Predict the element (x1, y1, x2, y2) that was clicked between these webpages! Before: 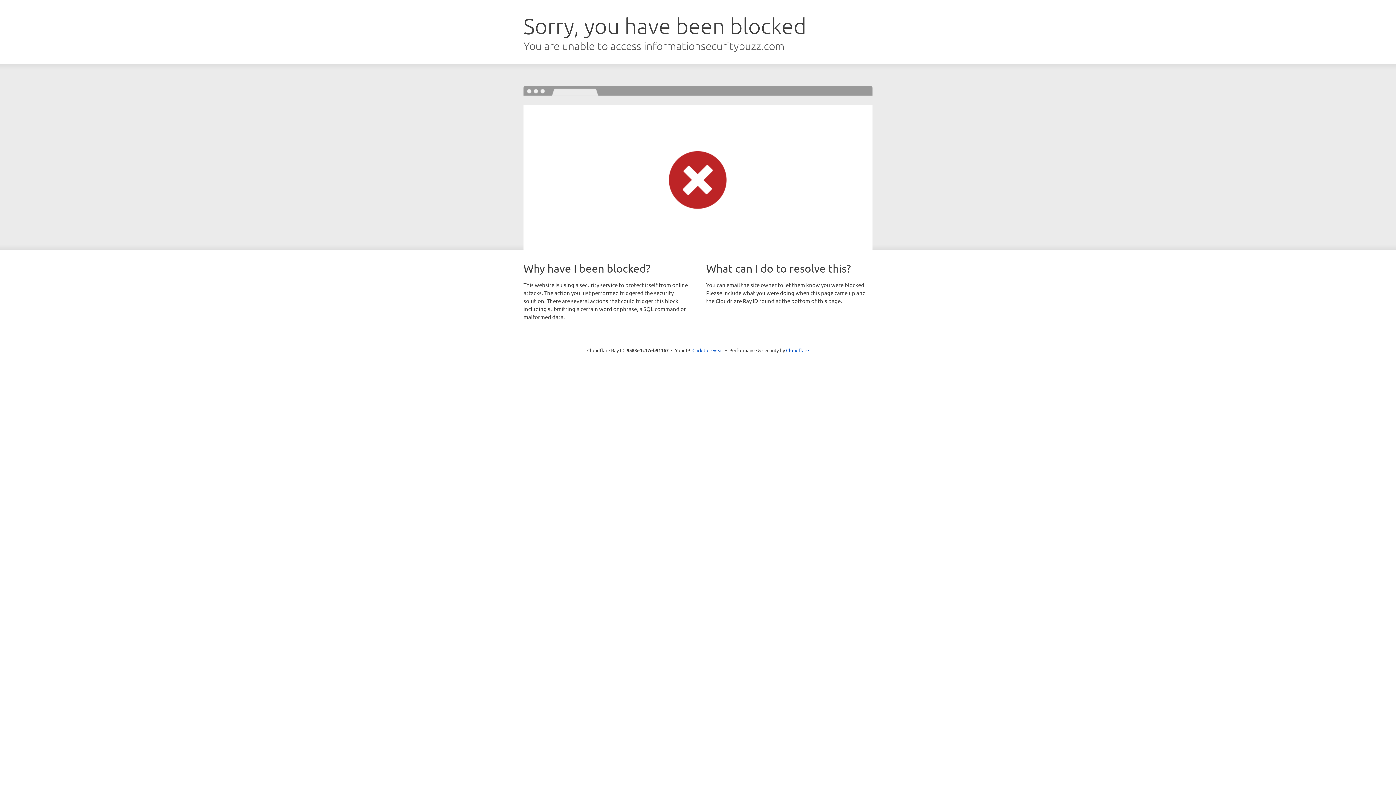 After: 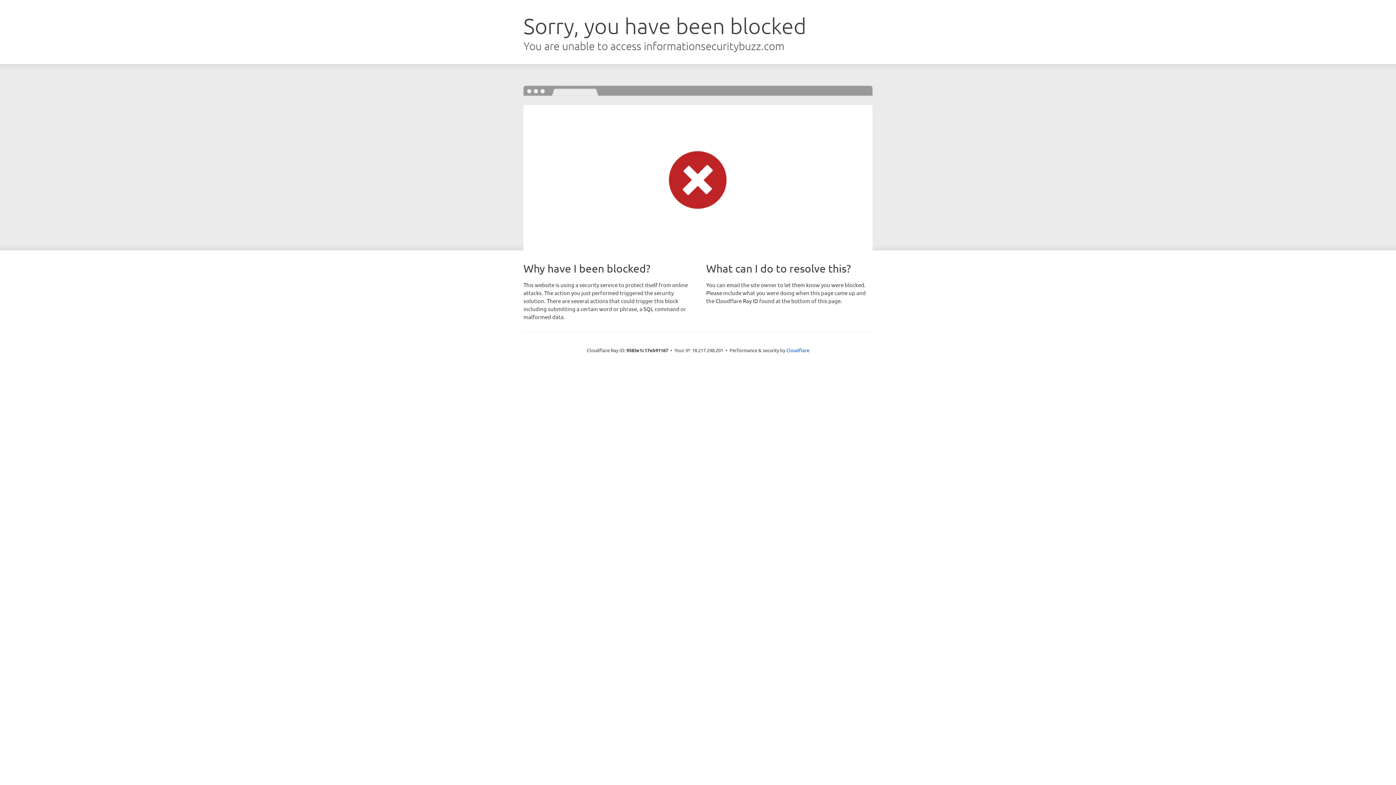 Action: bbox: (692, 346, 723, 353) label: Click to reveal